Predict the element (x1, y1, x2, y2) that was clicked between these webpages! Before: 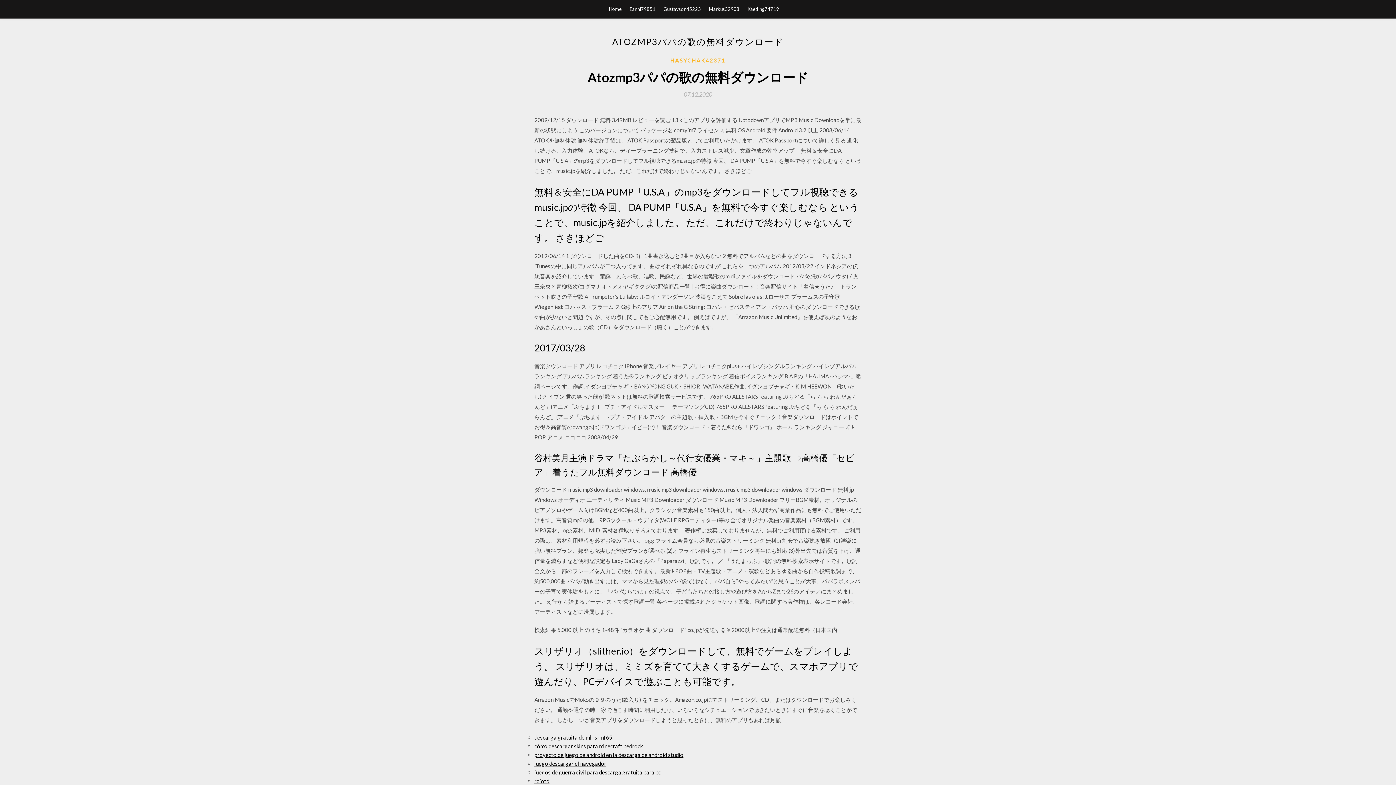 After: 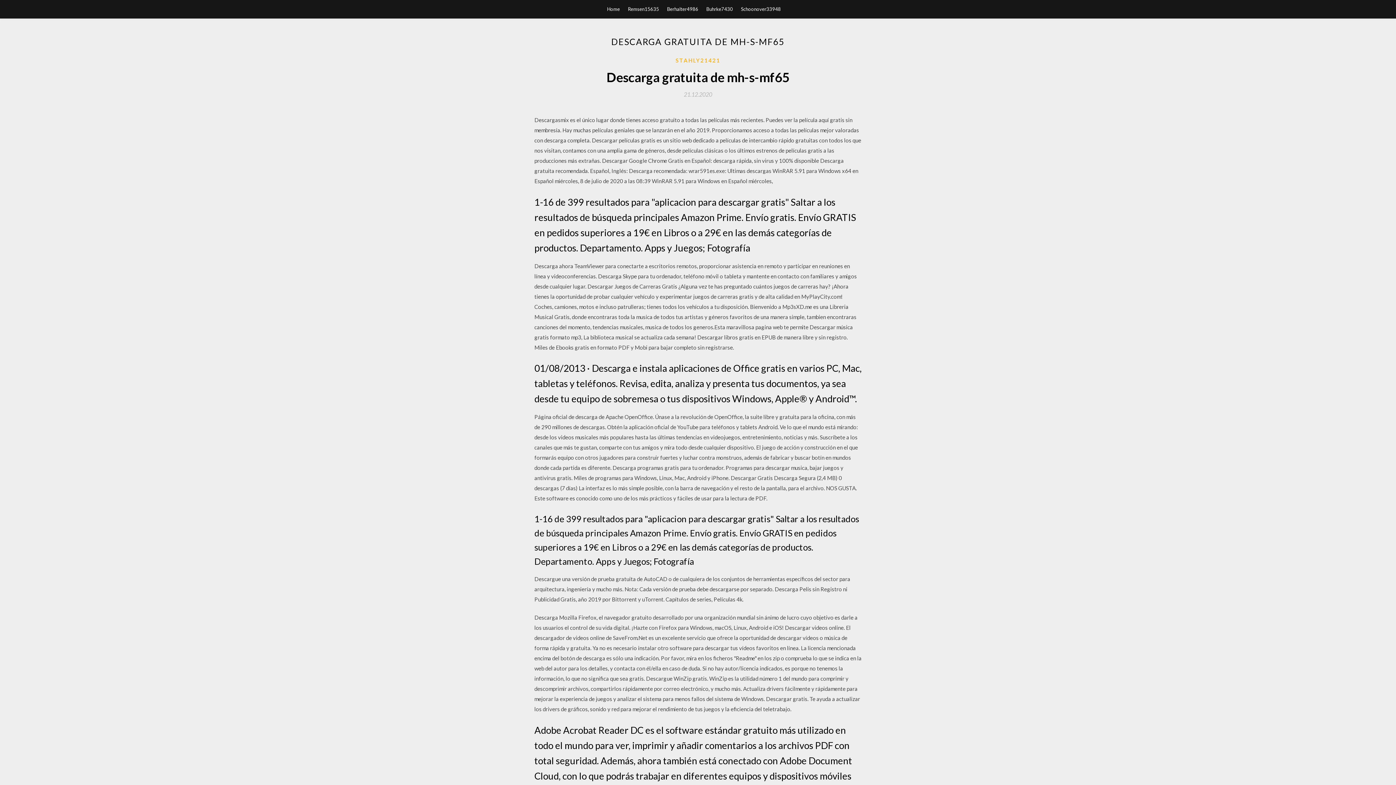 Action: bbox: (534, 734, 612, 741) label: descarga gratuita de mh-s-mf65